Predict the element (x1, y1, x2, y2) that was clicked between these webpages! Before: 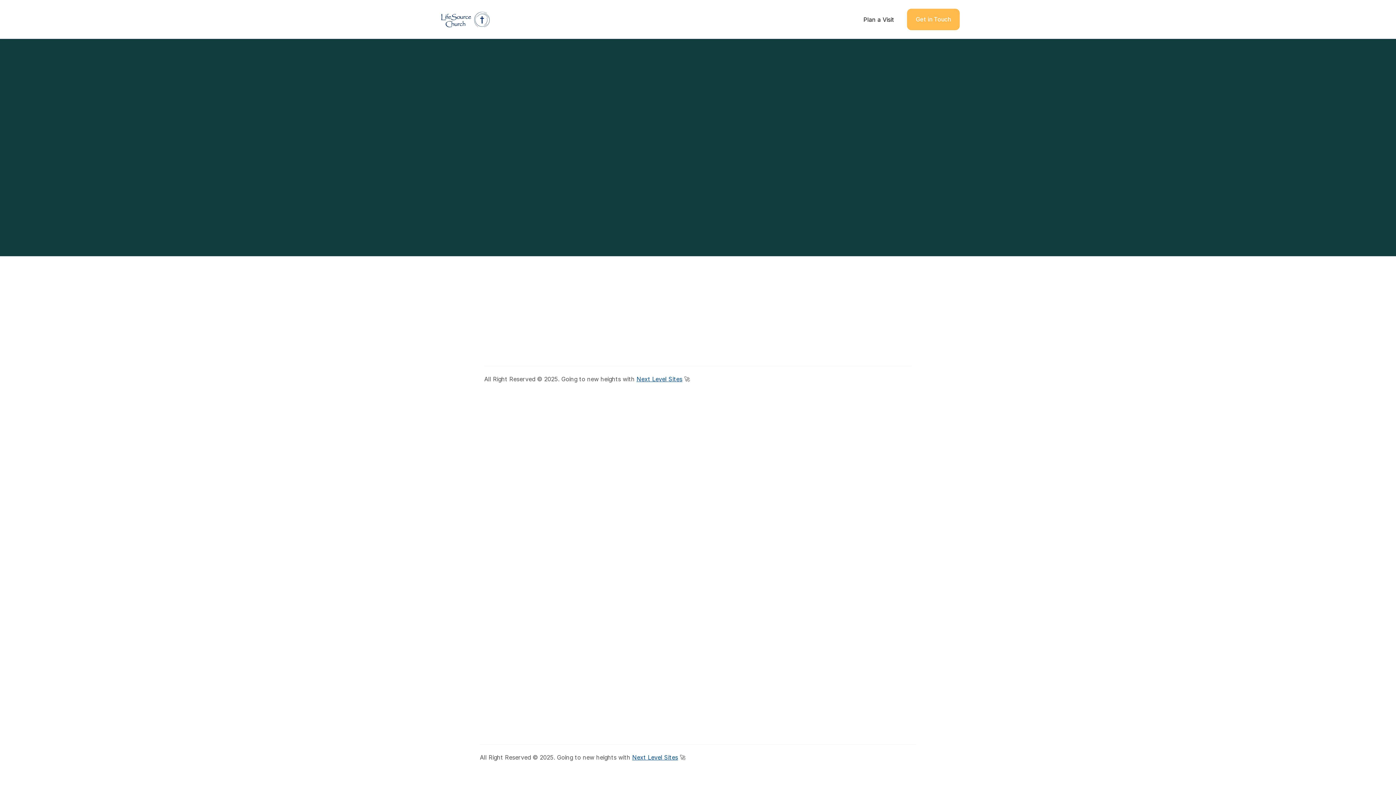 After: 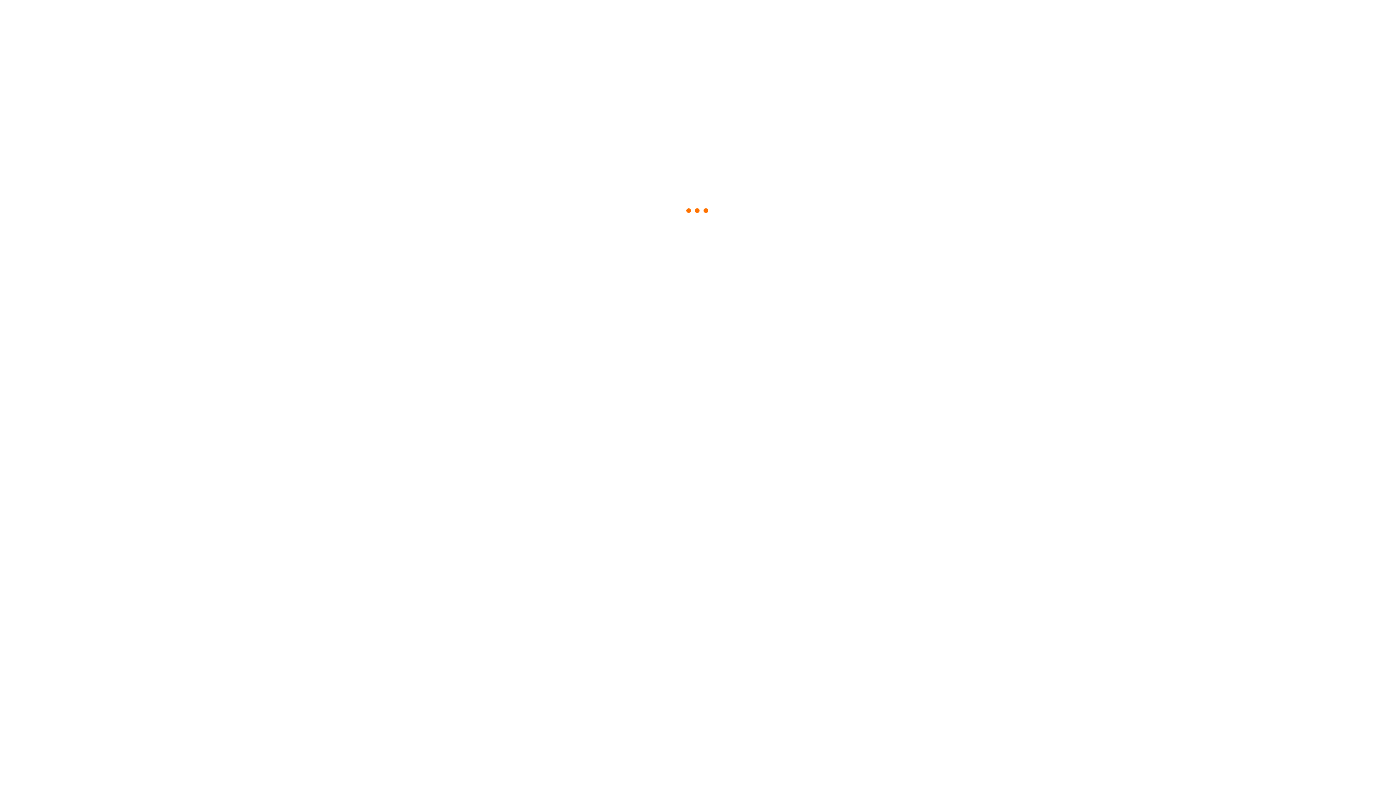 Action: bbox: (780, 360, 828, 368) label: Right Now Media